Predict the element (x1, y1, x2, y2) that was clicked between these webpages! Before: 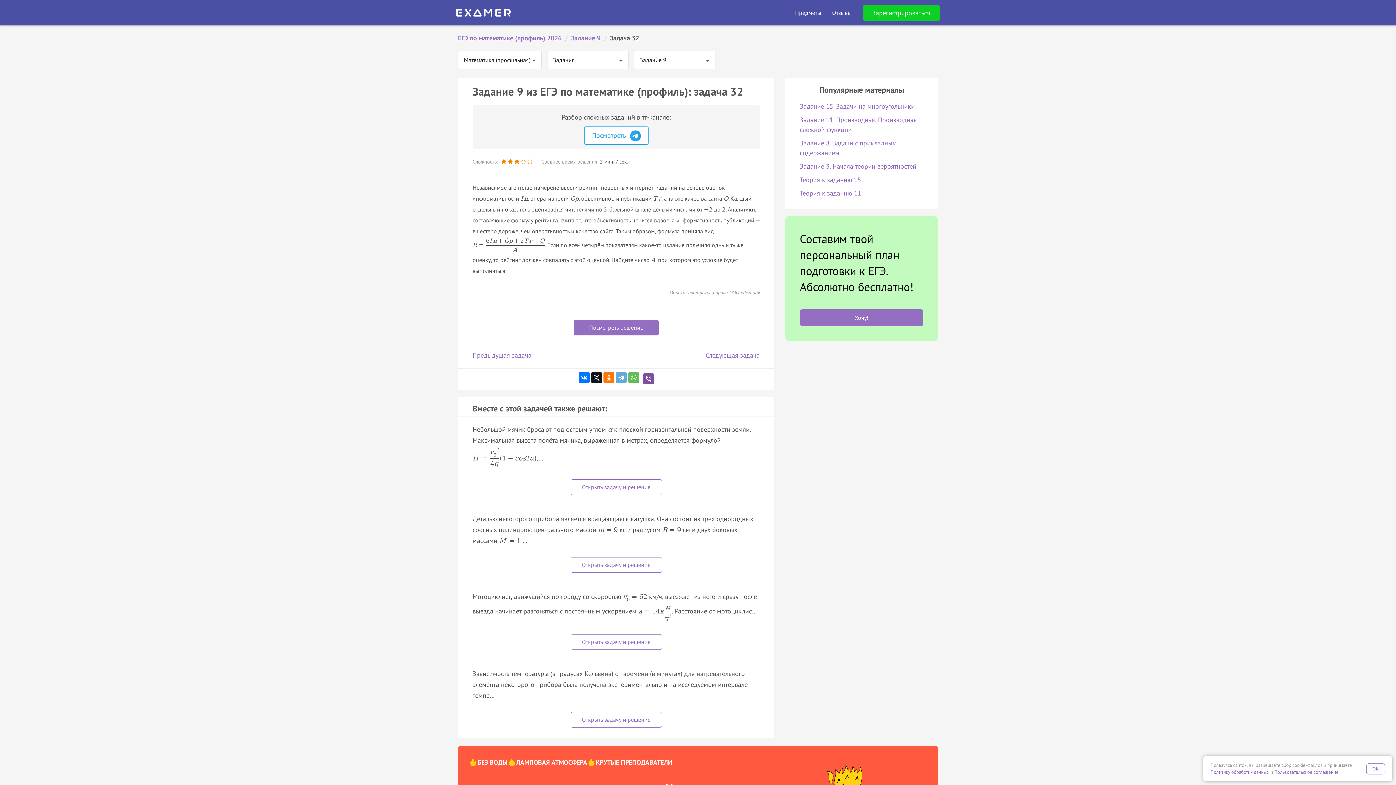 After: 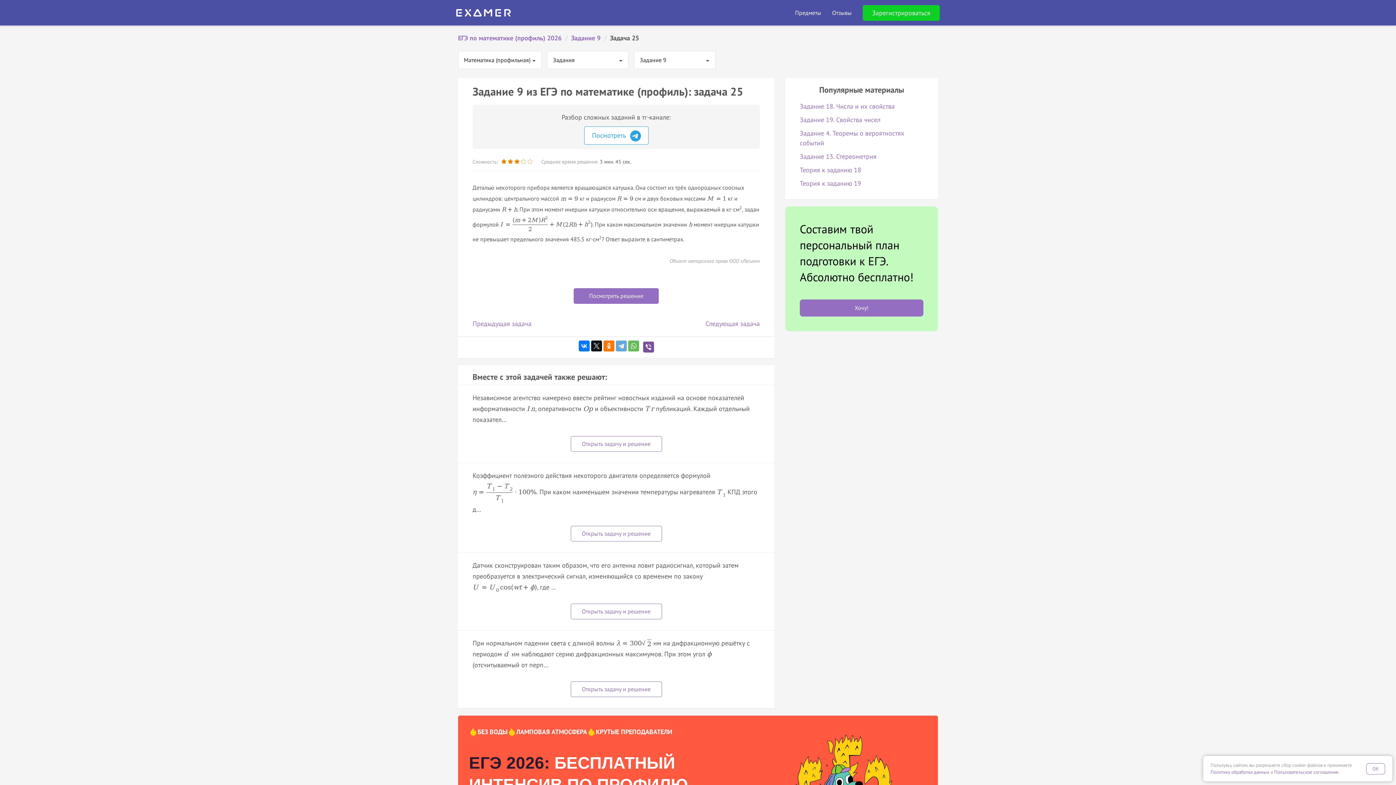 Action: bbox: (570, 557, 662, 572)